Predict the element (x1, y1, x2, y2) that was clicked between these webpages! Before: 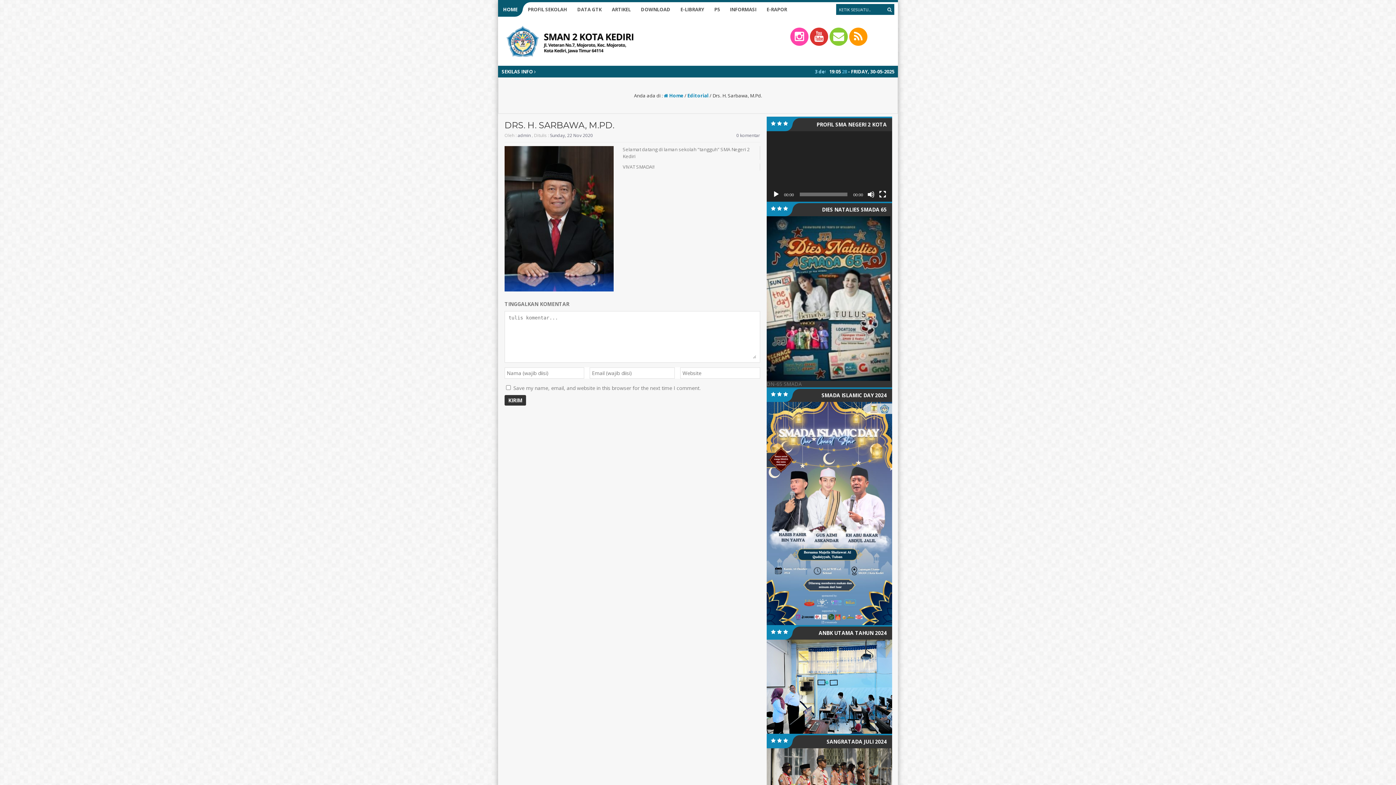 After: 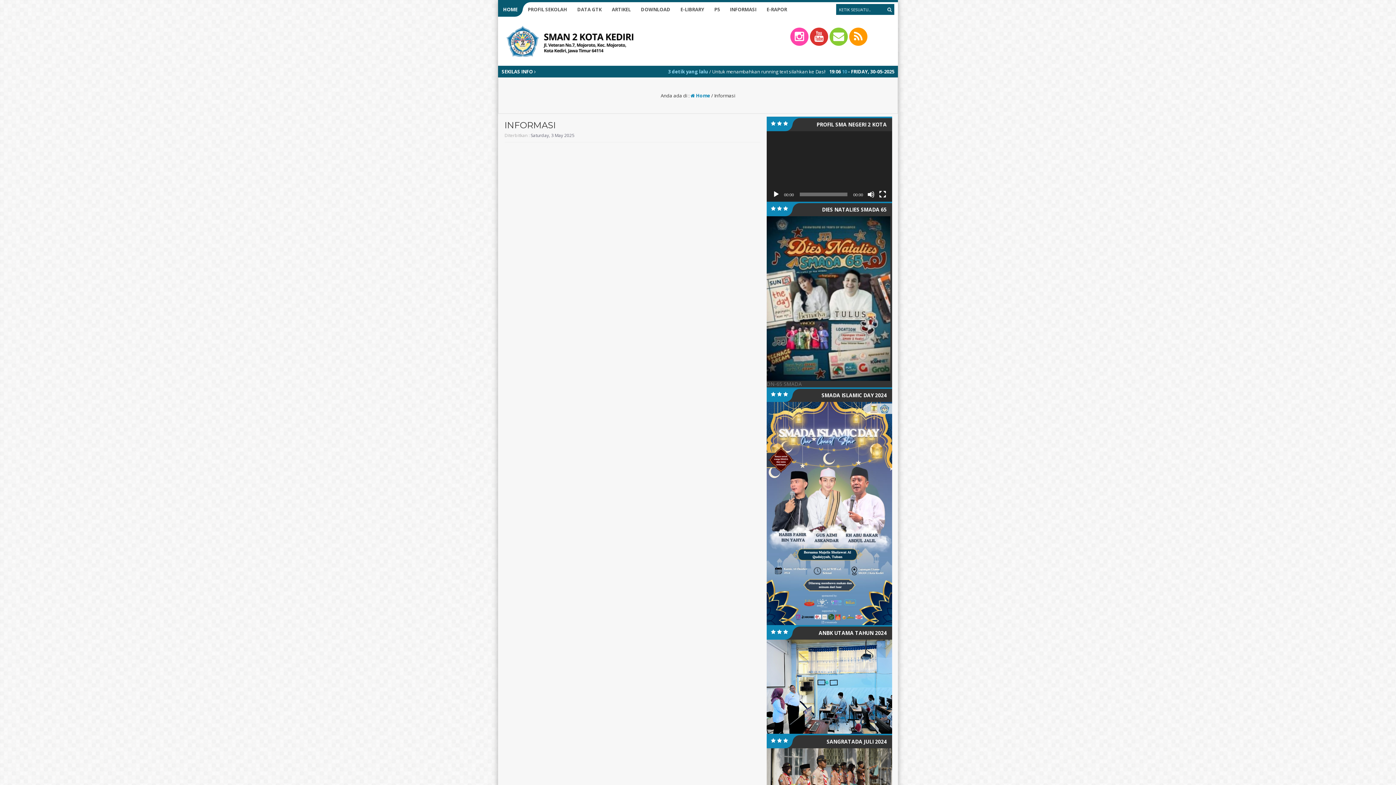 Action: label: DOWNLOAD bbox: (636, 2, 675, 16)